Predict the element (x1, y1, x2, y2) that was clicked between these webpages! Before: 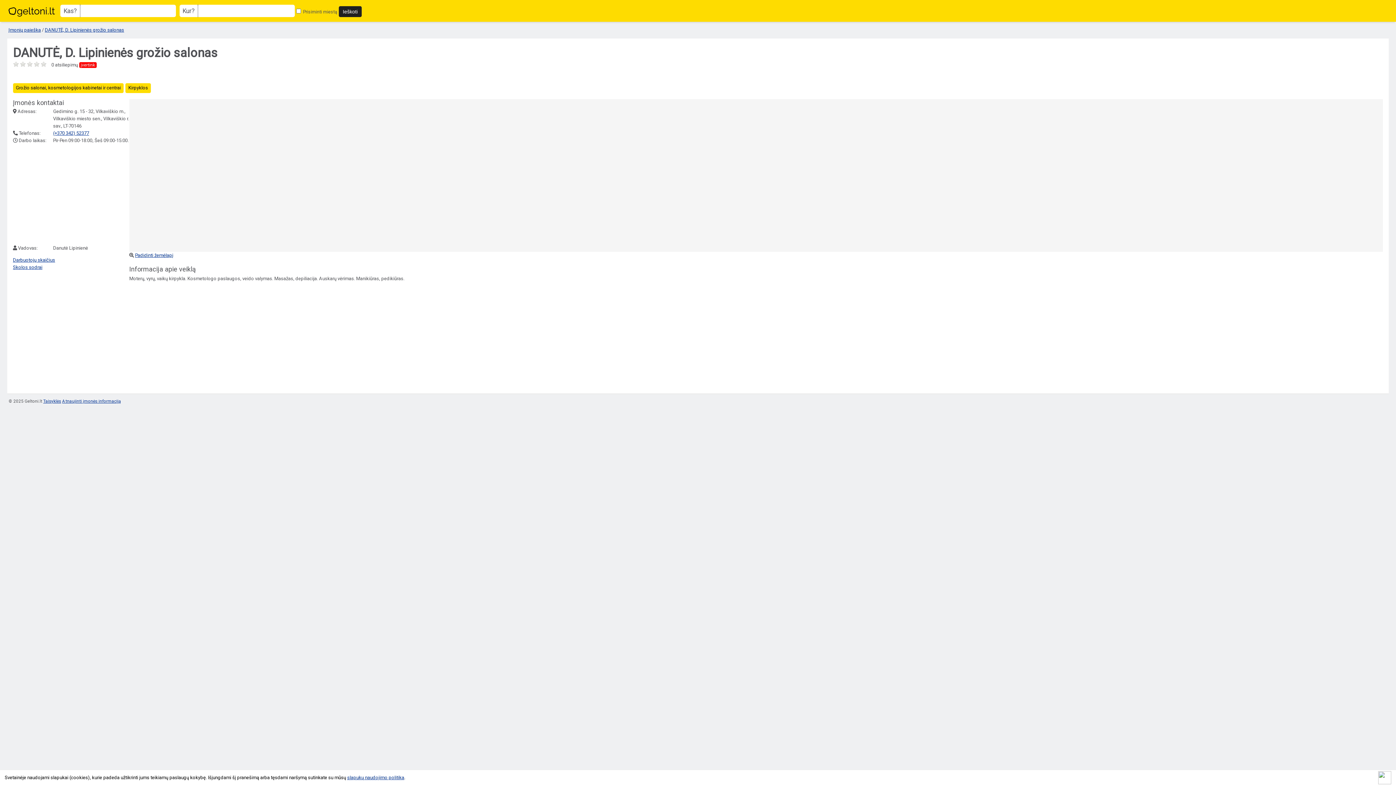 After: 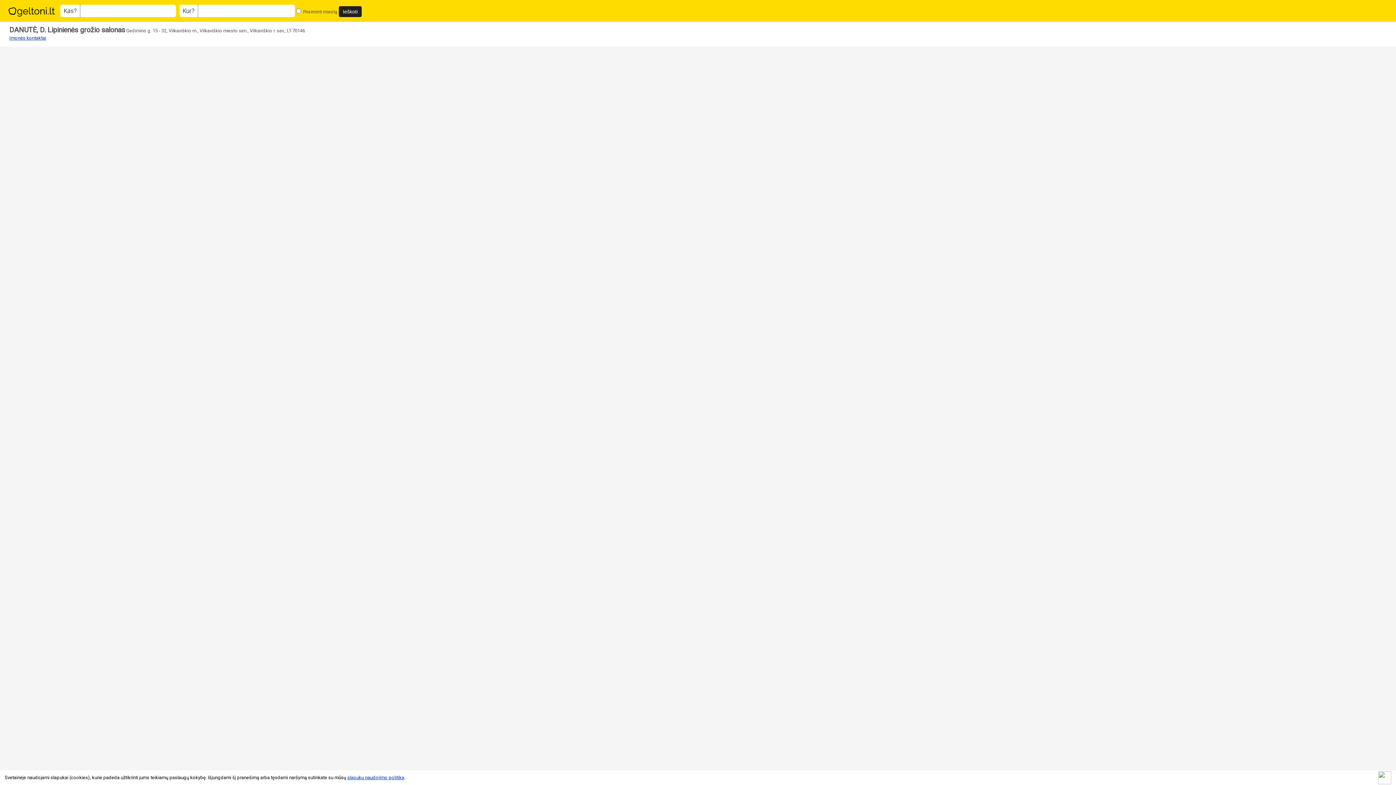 Action: label: Padidinti žemėlapį bbox: (135, 252, 173, 258)